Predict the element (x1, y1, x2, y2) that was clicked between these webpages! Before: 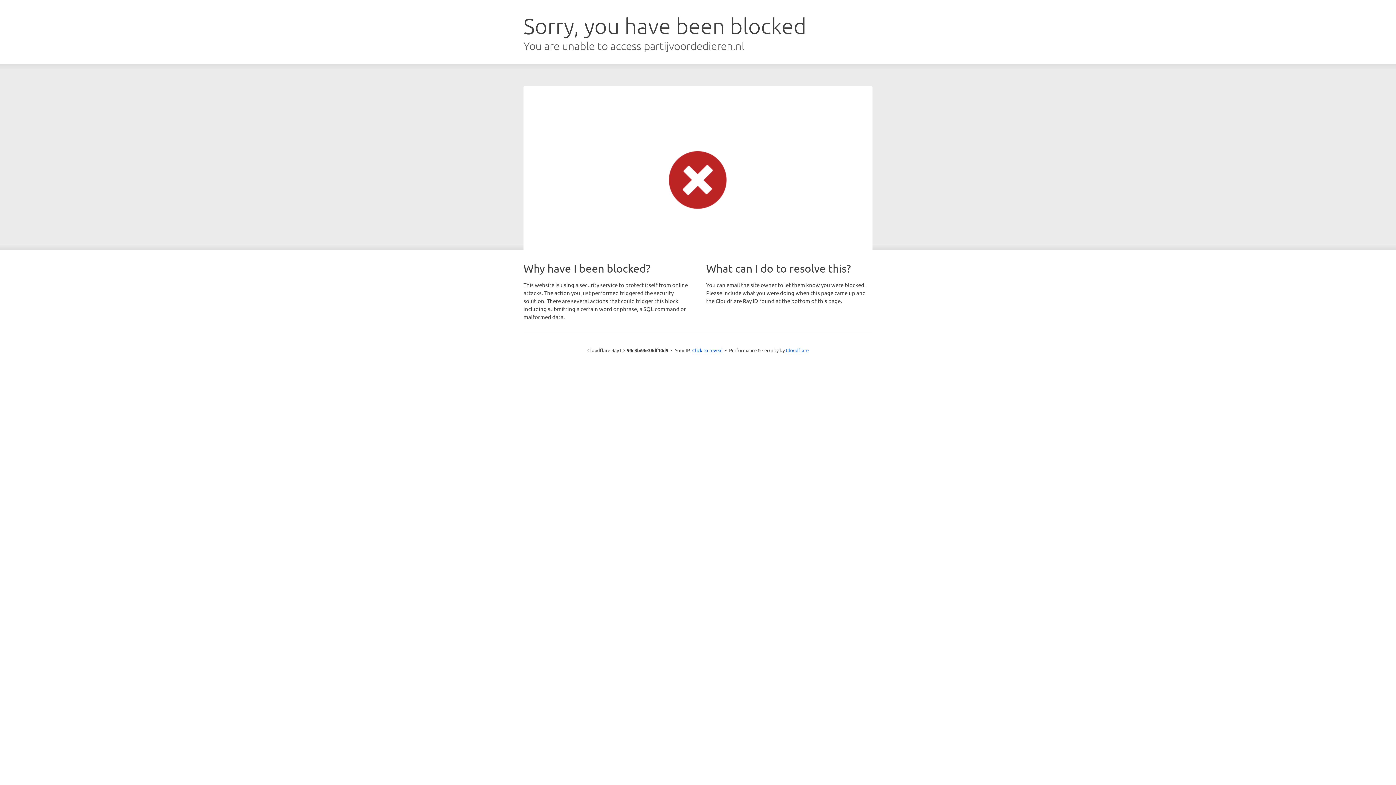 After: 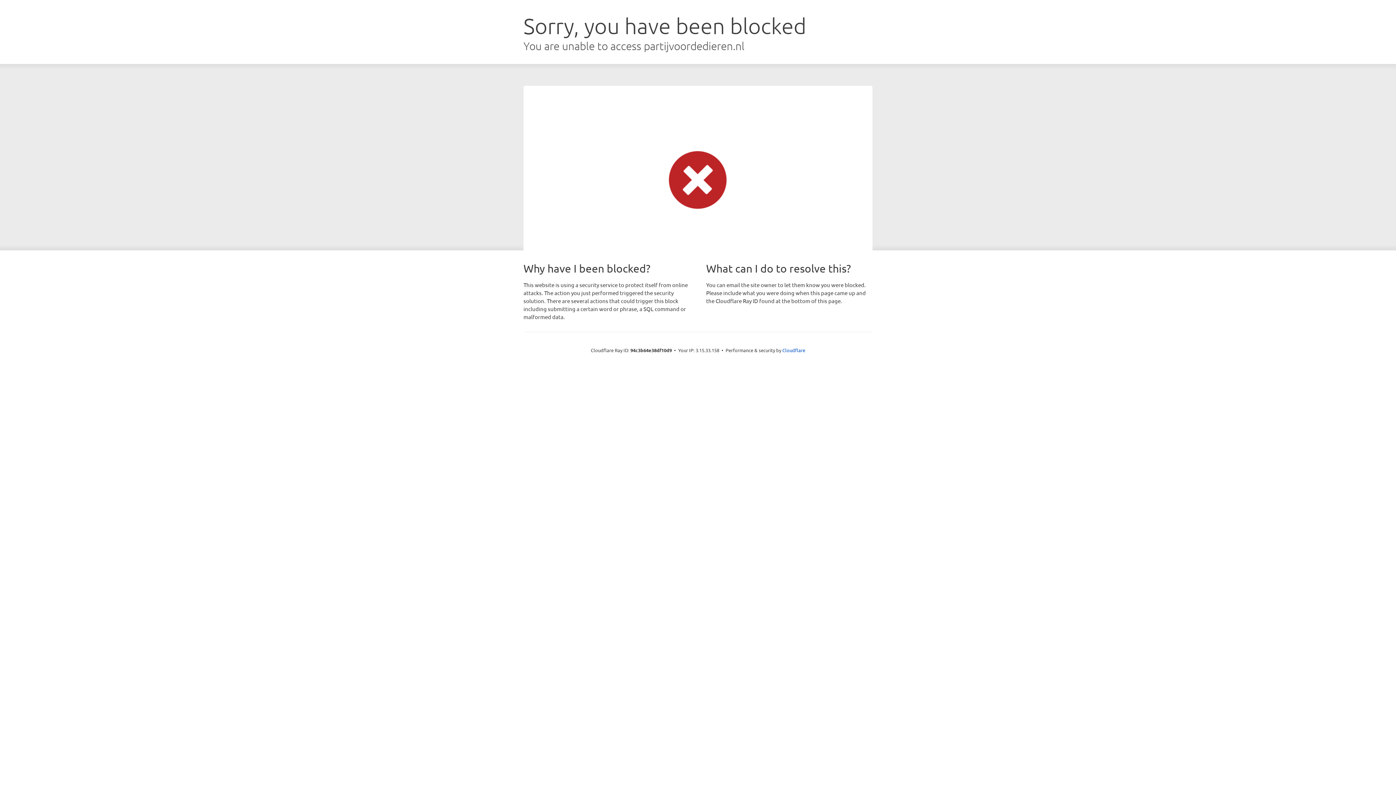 Action: label: Click to reveal bbox: (692, 346, 722, 353)